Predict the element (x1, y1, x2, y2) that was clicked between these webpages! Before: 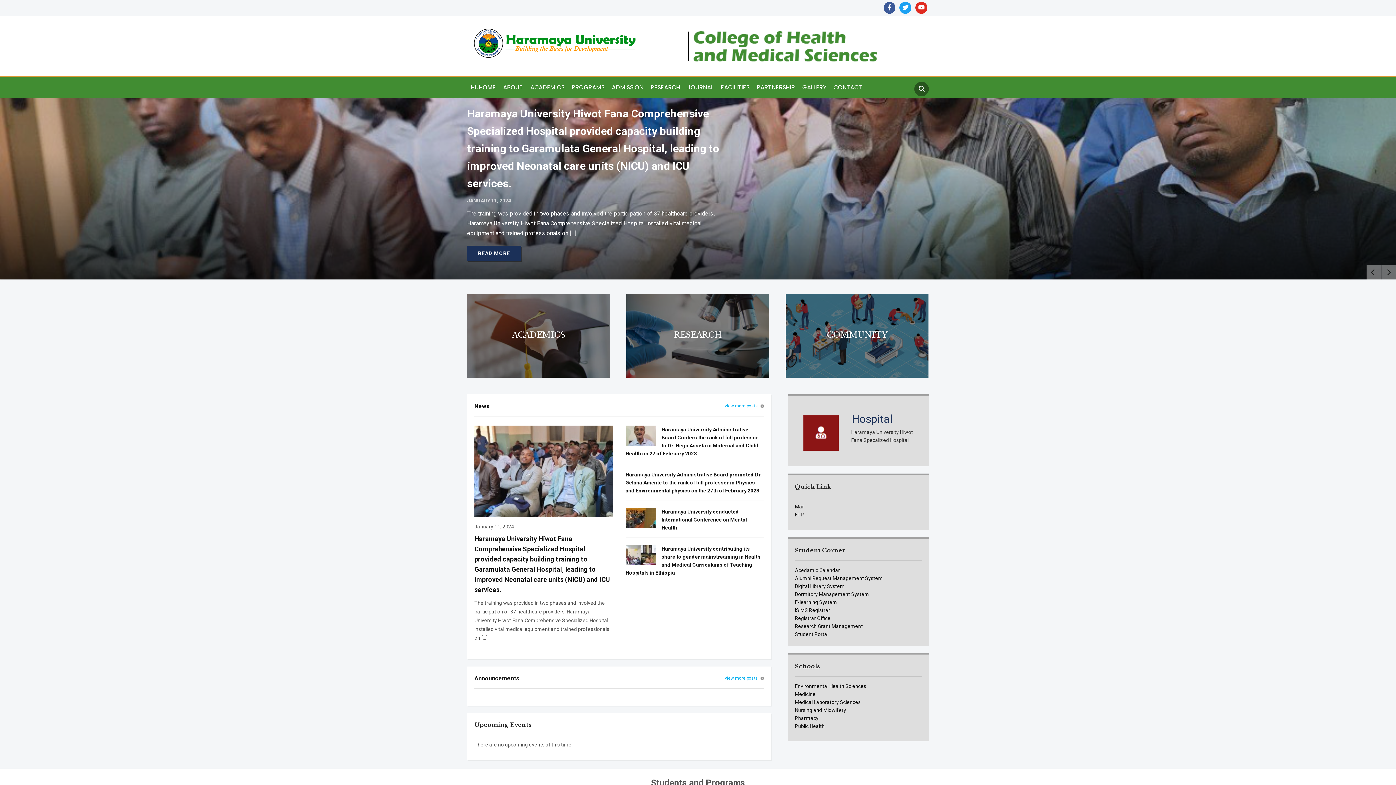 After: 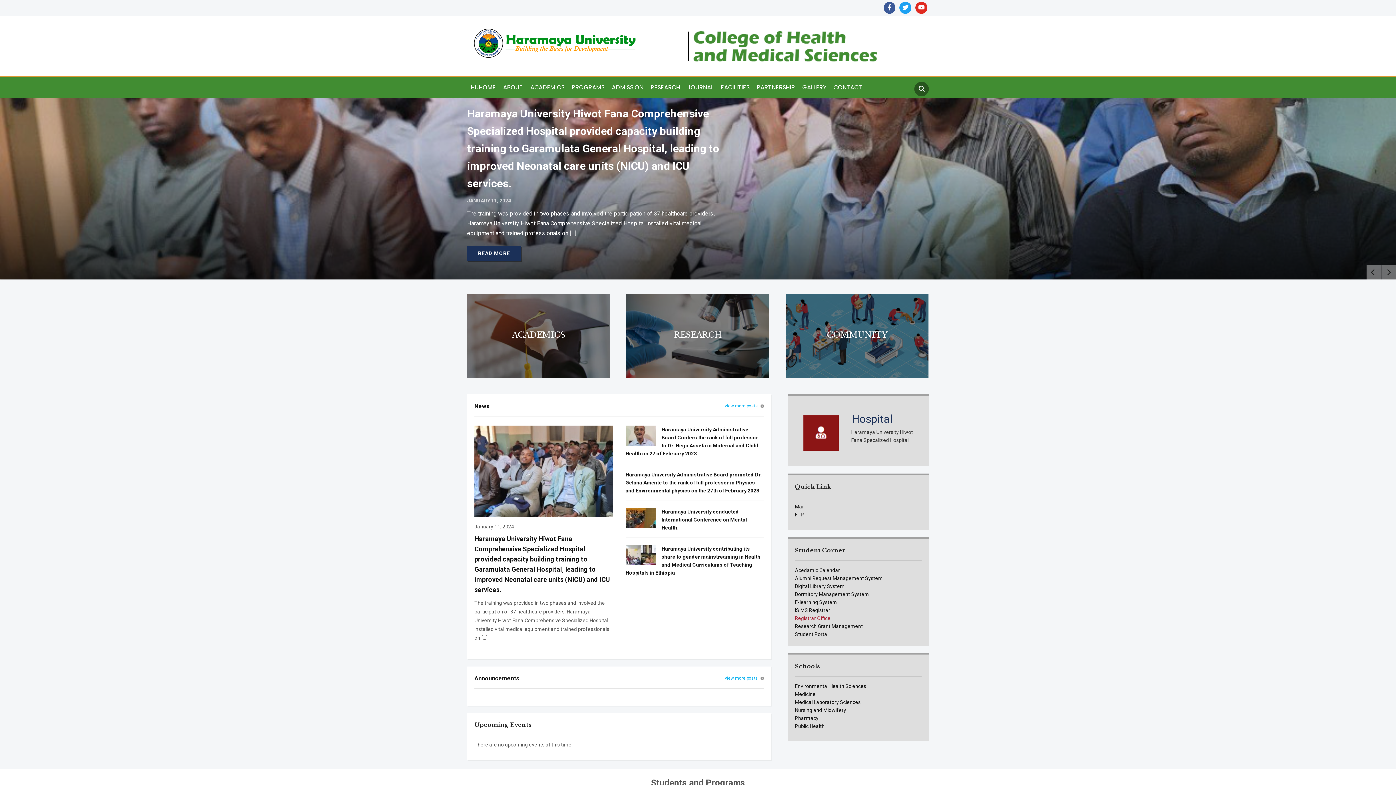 Action: bbox: (795, 615, 830, 621) label: Registrar Office